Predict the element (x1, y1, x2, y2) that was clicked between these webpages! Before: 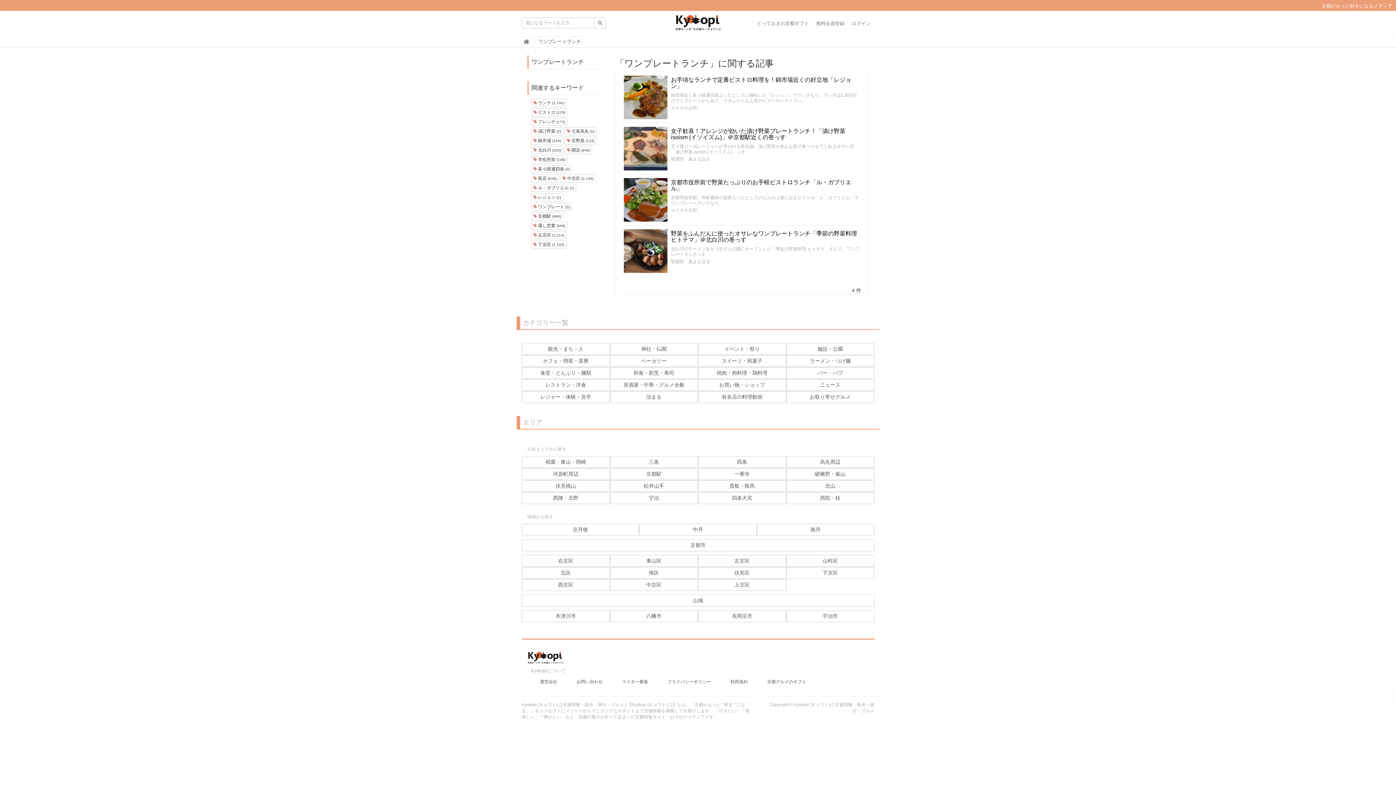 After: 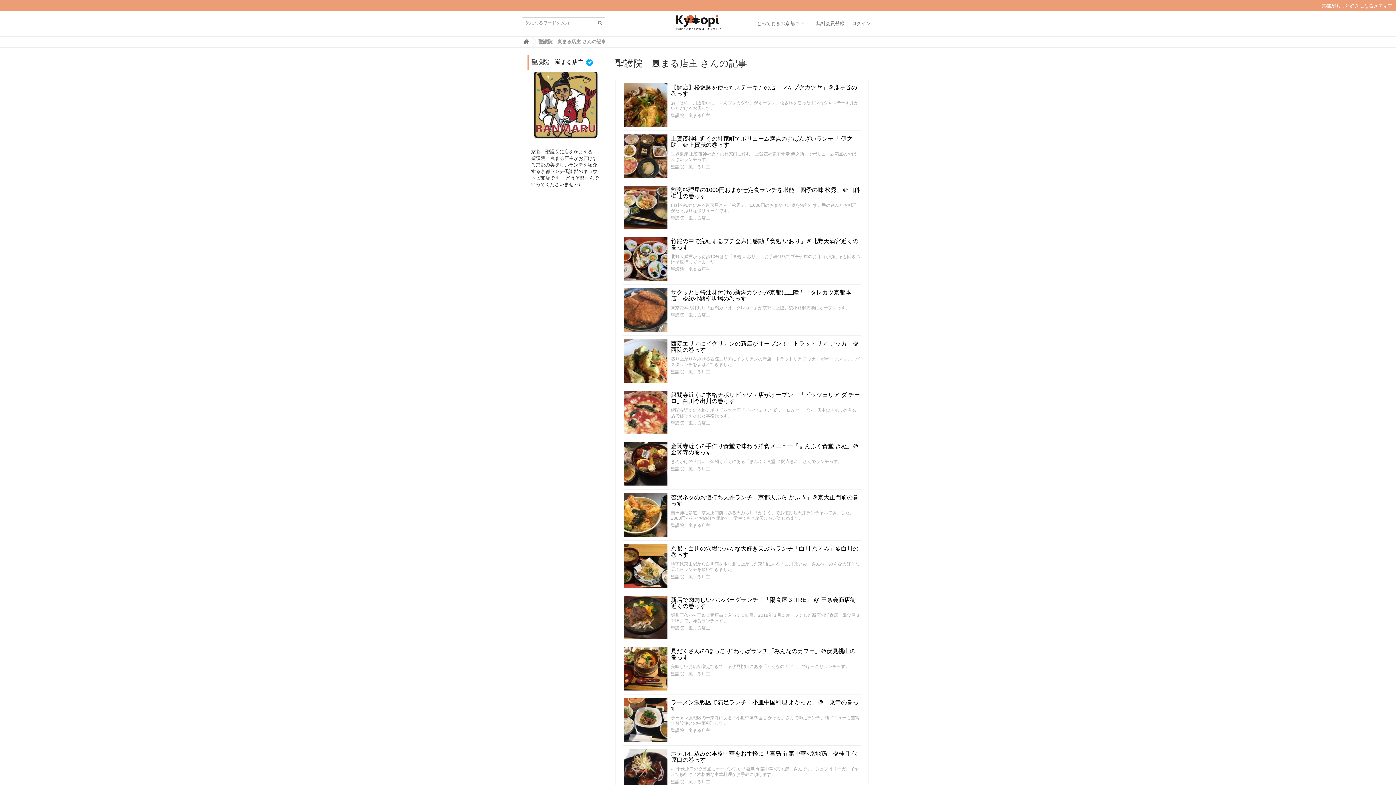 Action: label: 聖護院　嵐まる店主 bbox: (671, 156, 710, 161)